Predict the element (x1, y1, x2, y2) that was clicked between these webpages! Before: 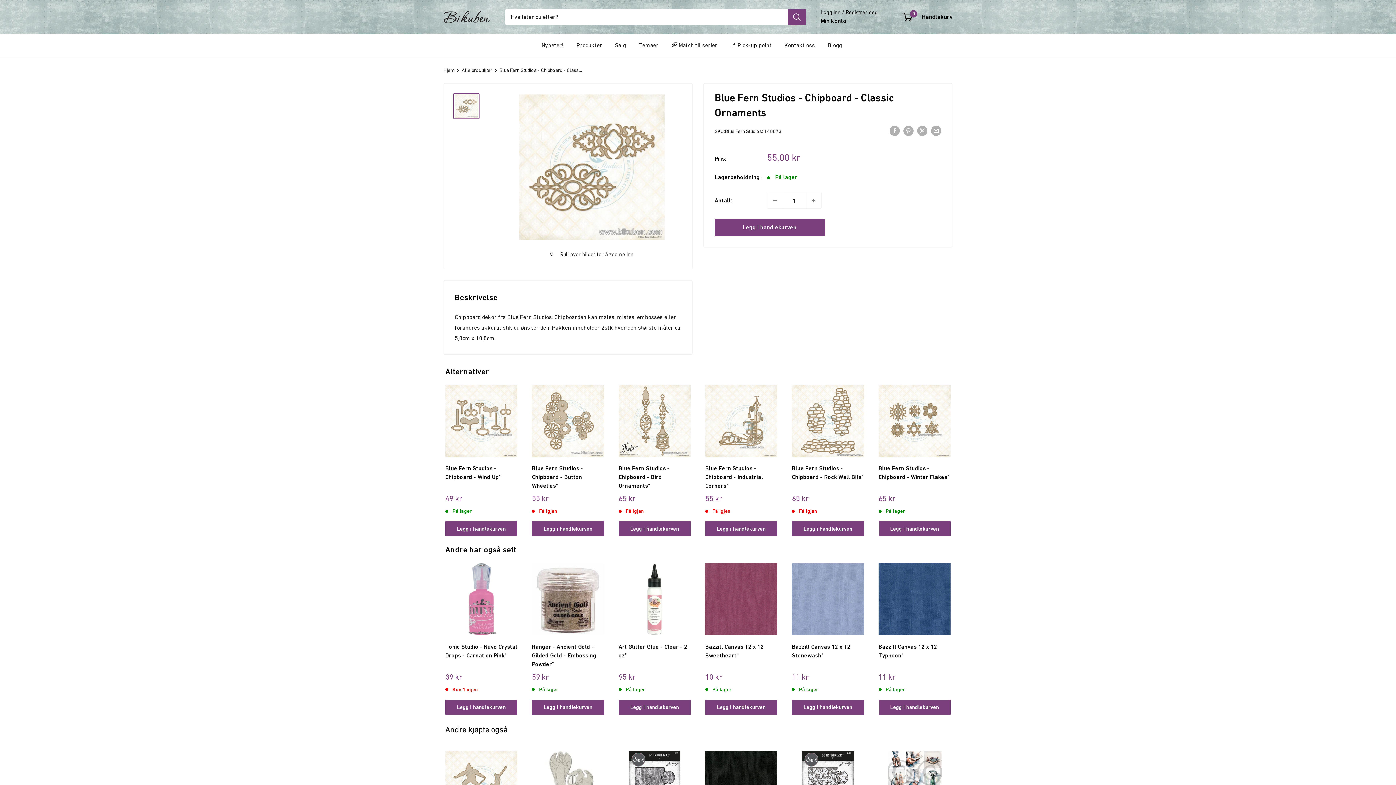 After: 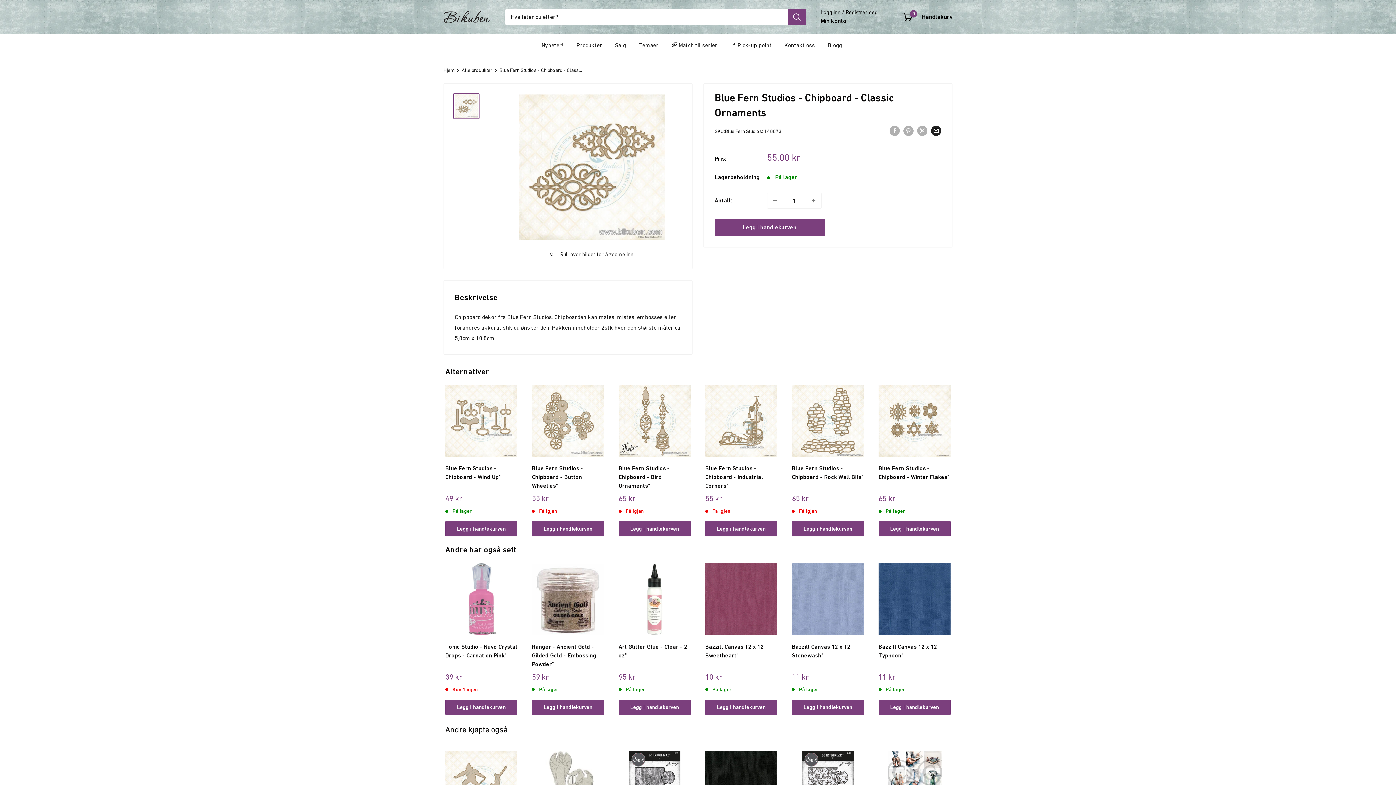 Action: label: Del via e-post bbox: (931, 125, 941, 136)